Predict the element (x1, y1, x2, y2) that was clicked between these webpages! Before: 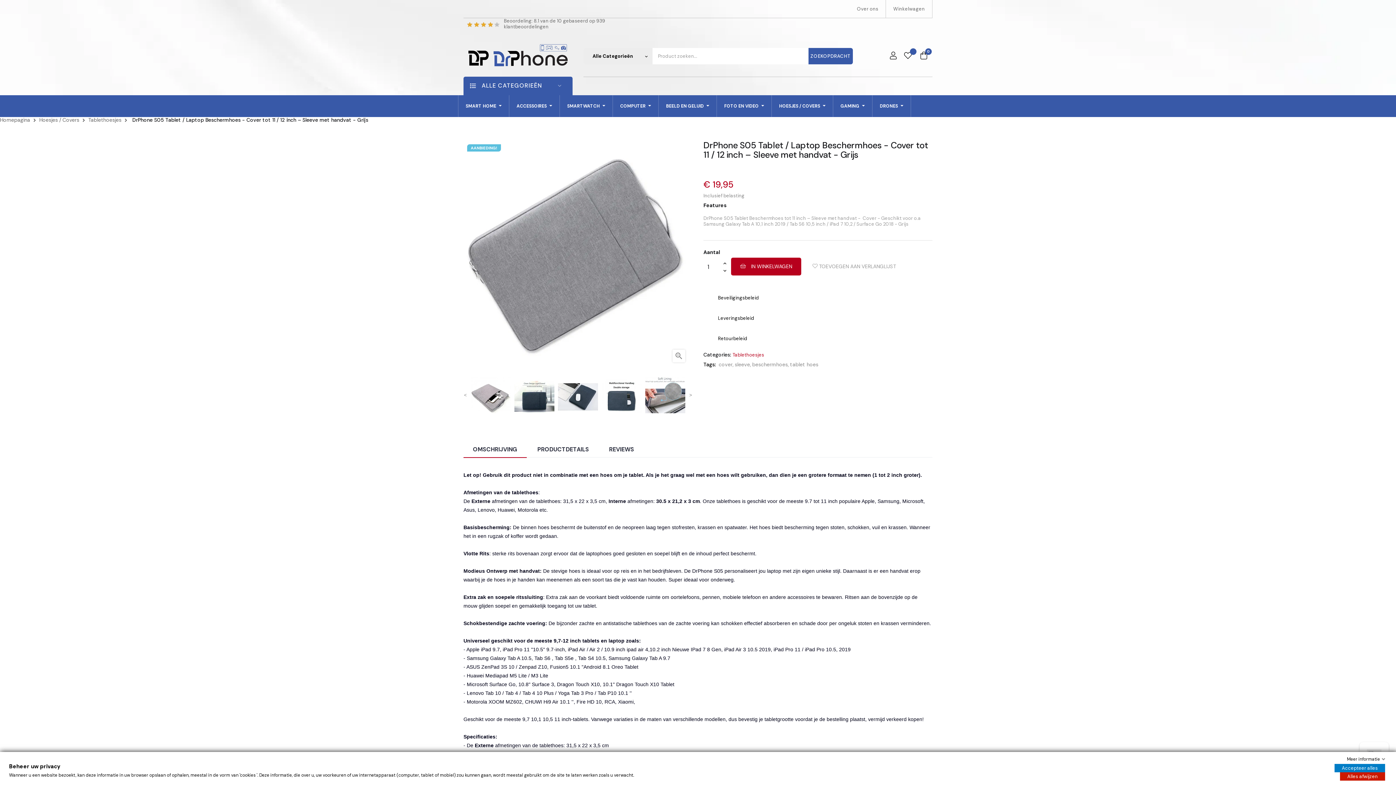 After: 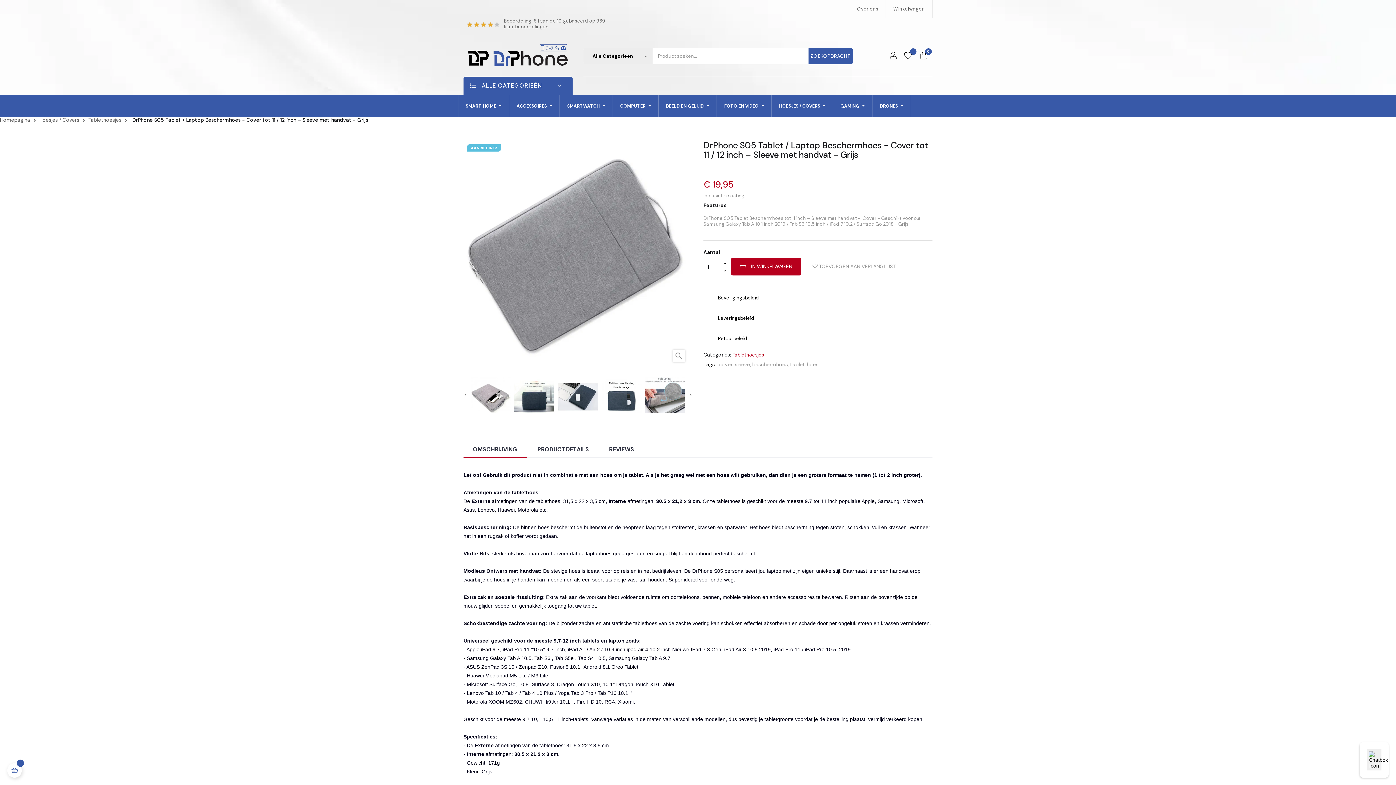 Action: bbox: (1334, 764, 1385, 772) label: Accepteer alles